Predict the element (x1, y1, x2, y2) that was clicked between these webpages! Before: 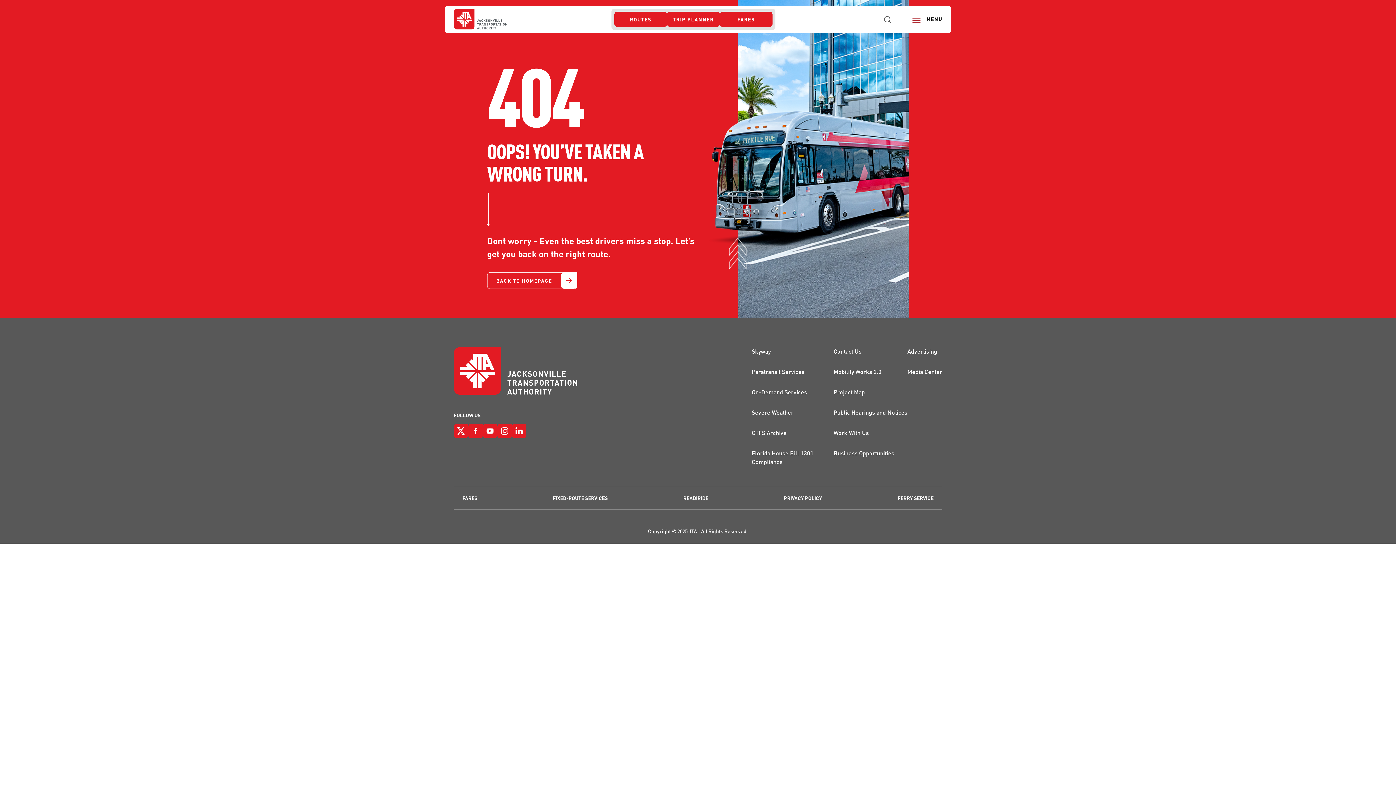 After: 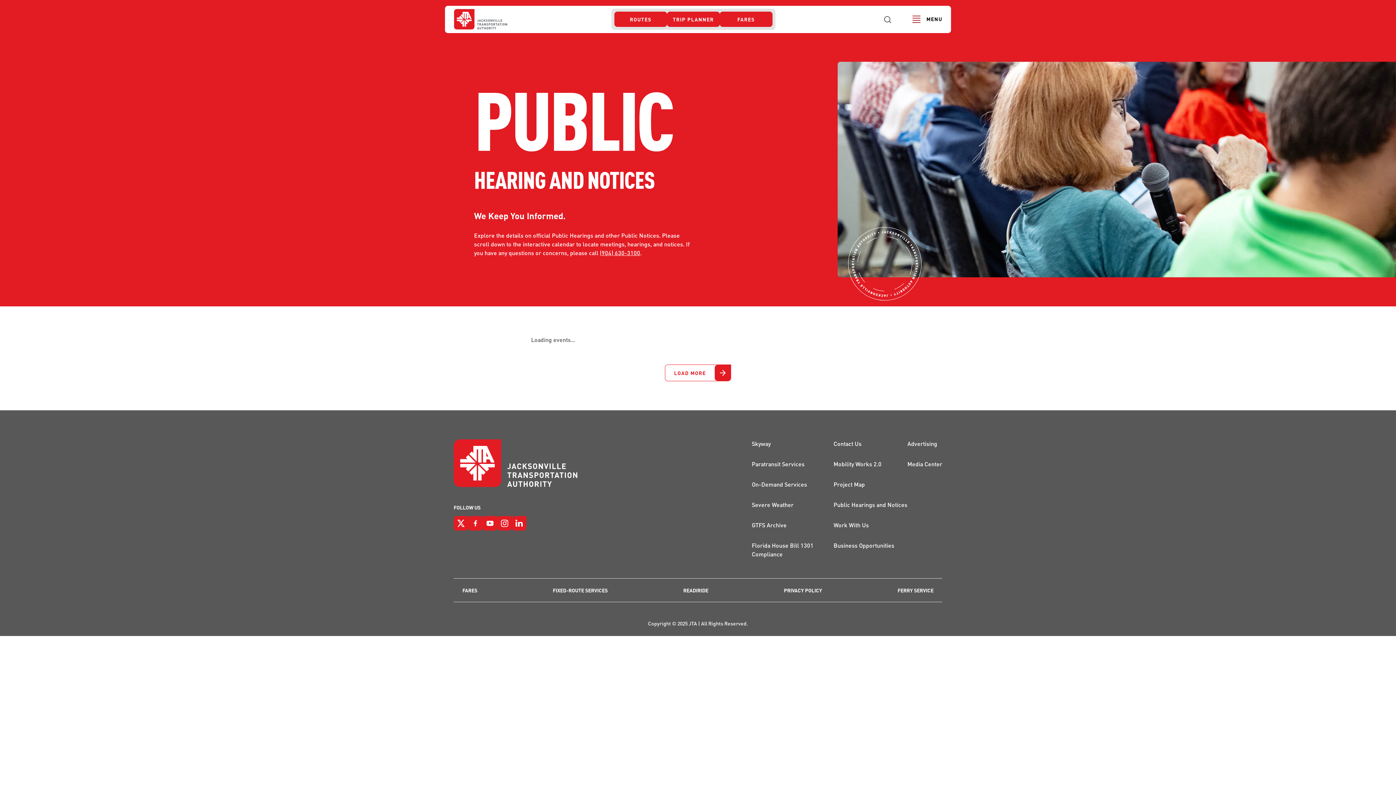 Action: bbox: (833, 408, 907, 417) label: Public Hearings and Notices